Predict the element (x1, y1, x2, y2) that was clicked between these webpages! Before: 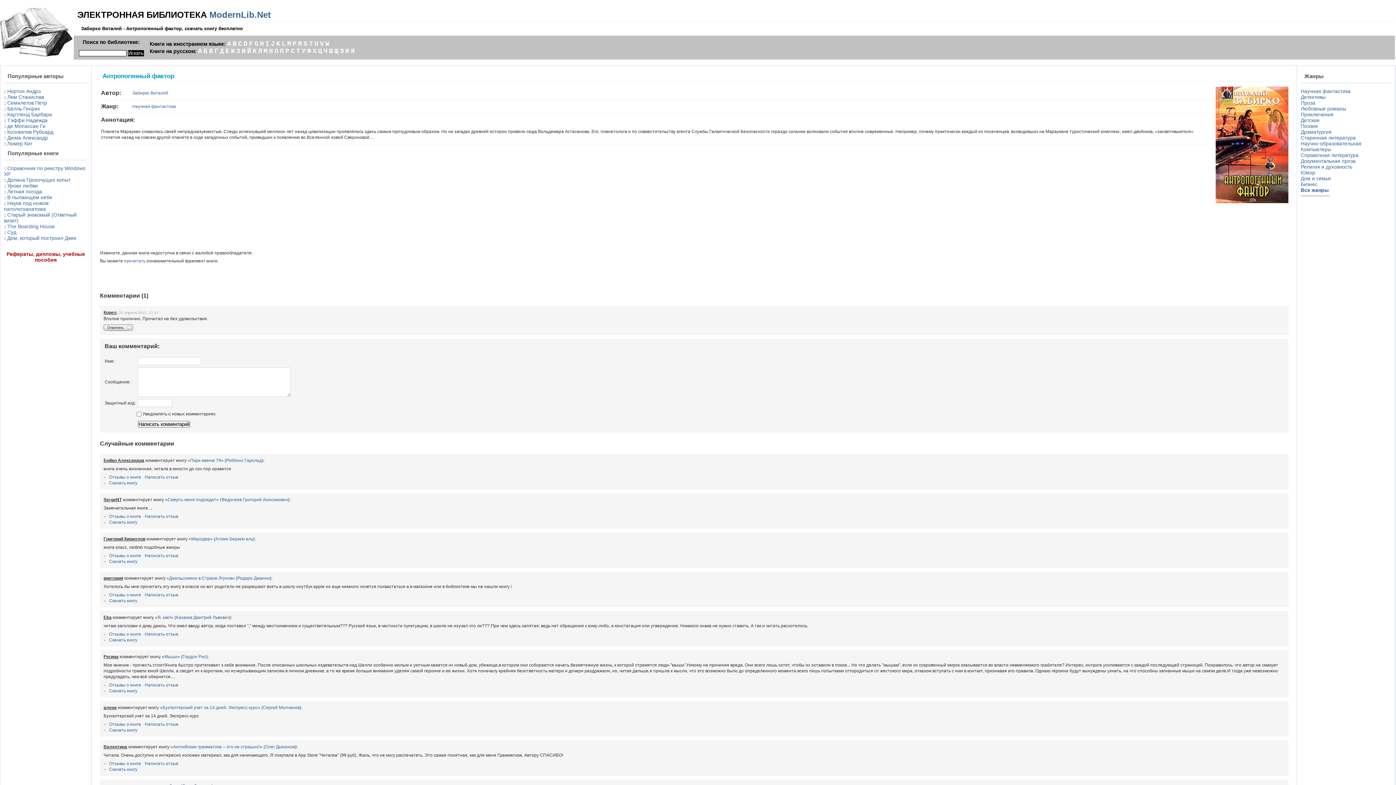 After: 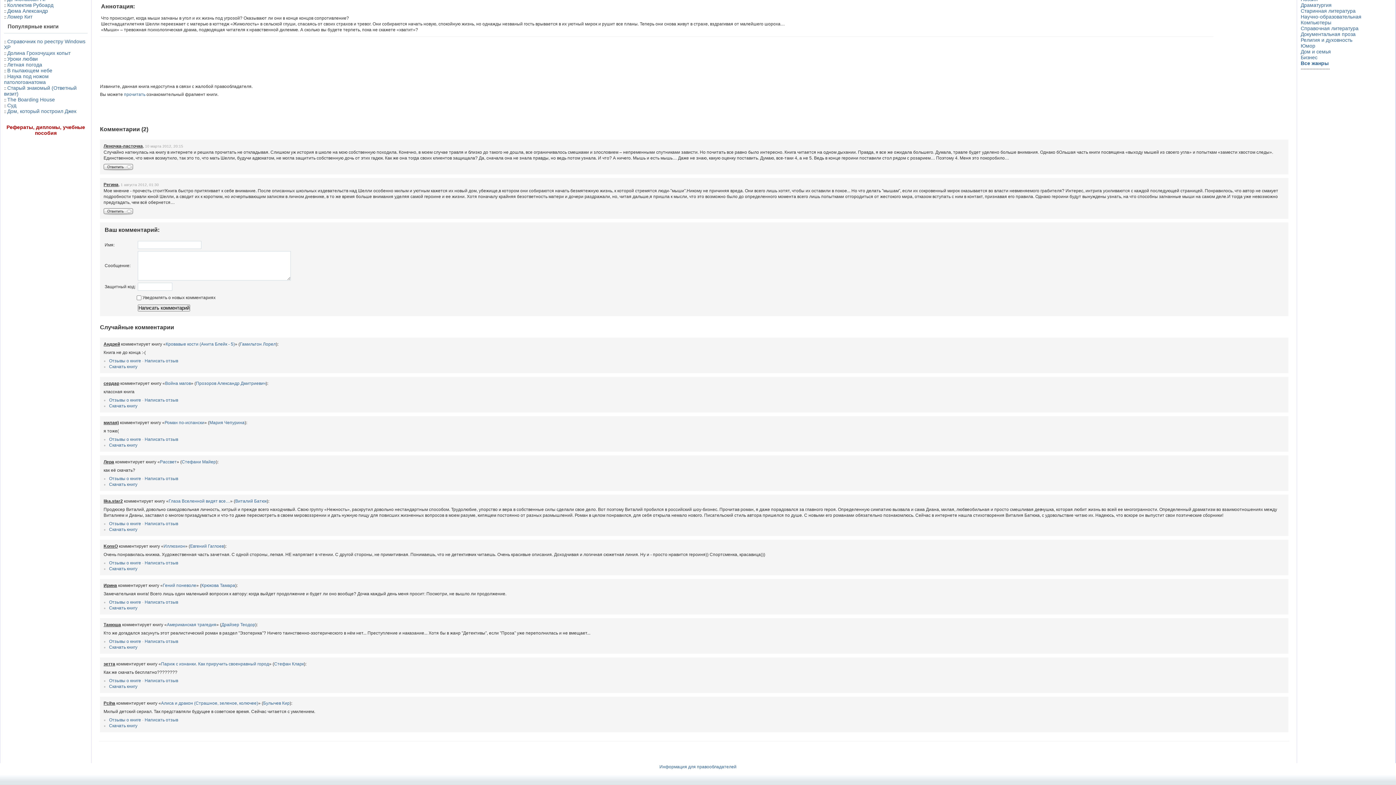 Action: label: Написать отзыв bbox: (144, 682, 178, 688)